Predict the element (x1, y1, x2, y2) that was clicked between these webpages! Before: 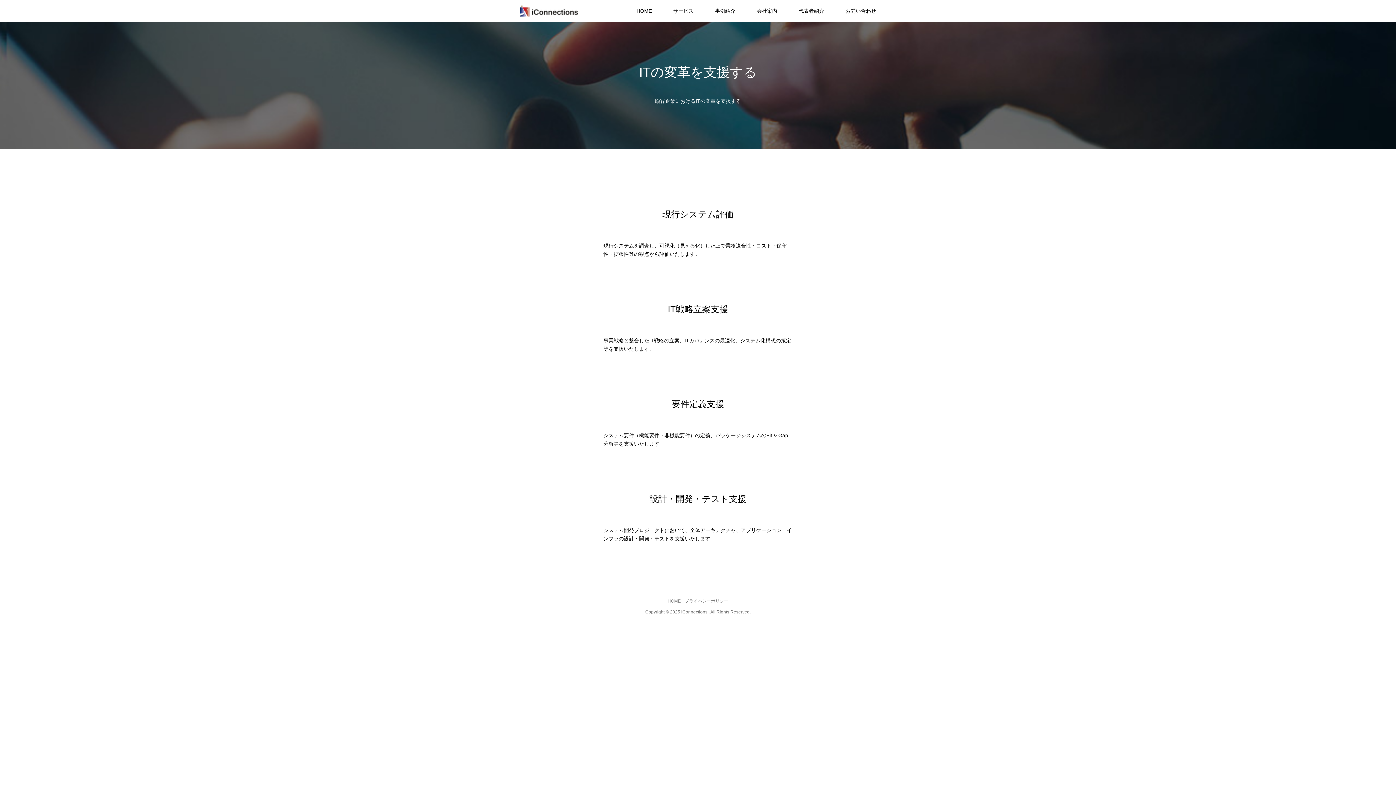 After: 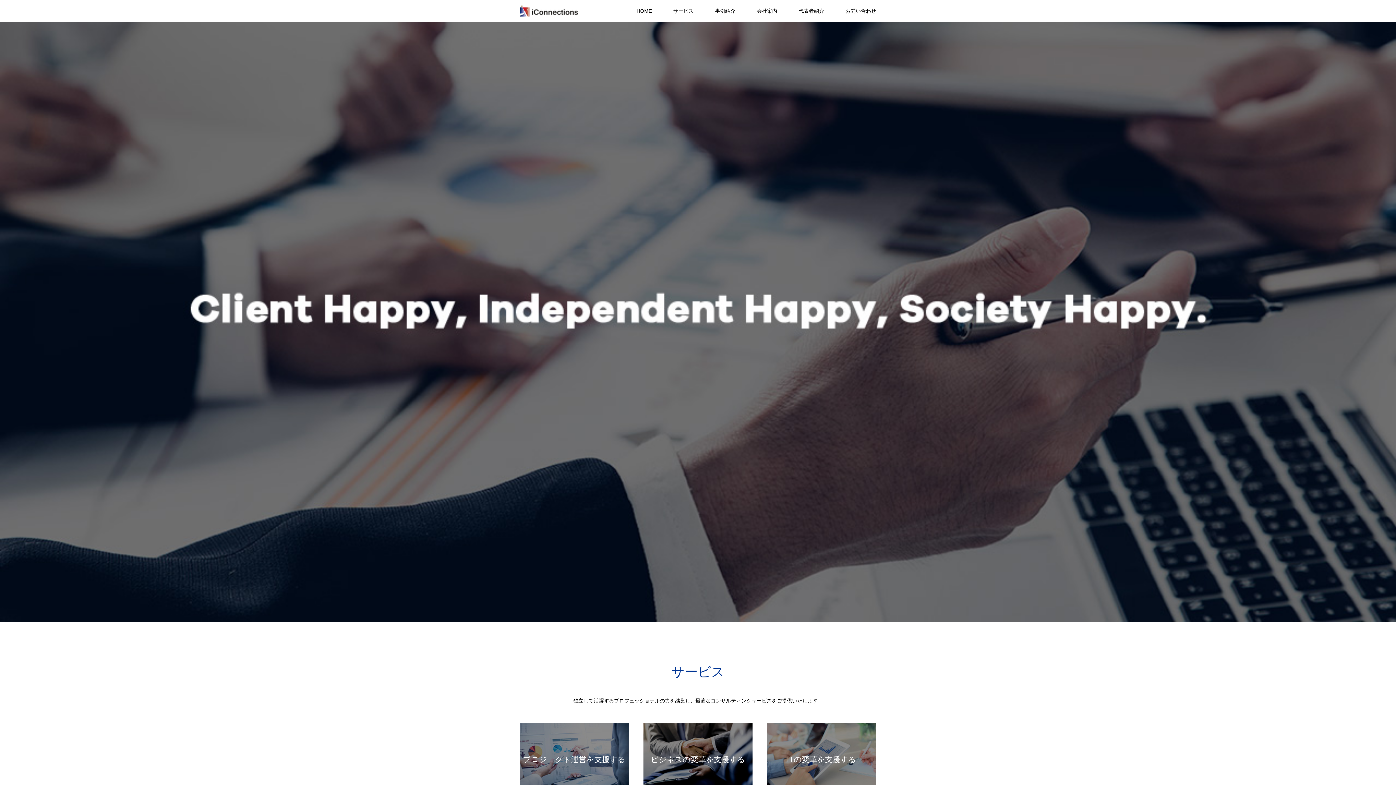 Action: bbox: (636, 8, 652, 13) label: HOME